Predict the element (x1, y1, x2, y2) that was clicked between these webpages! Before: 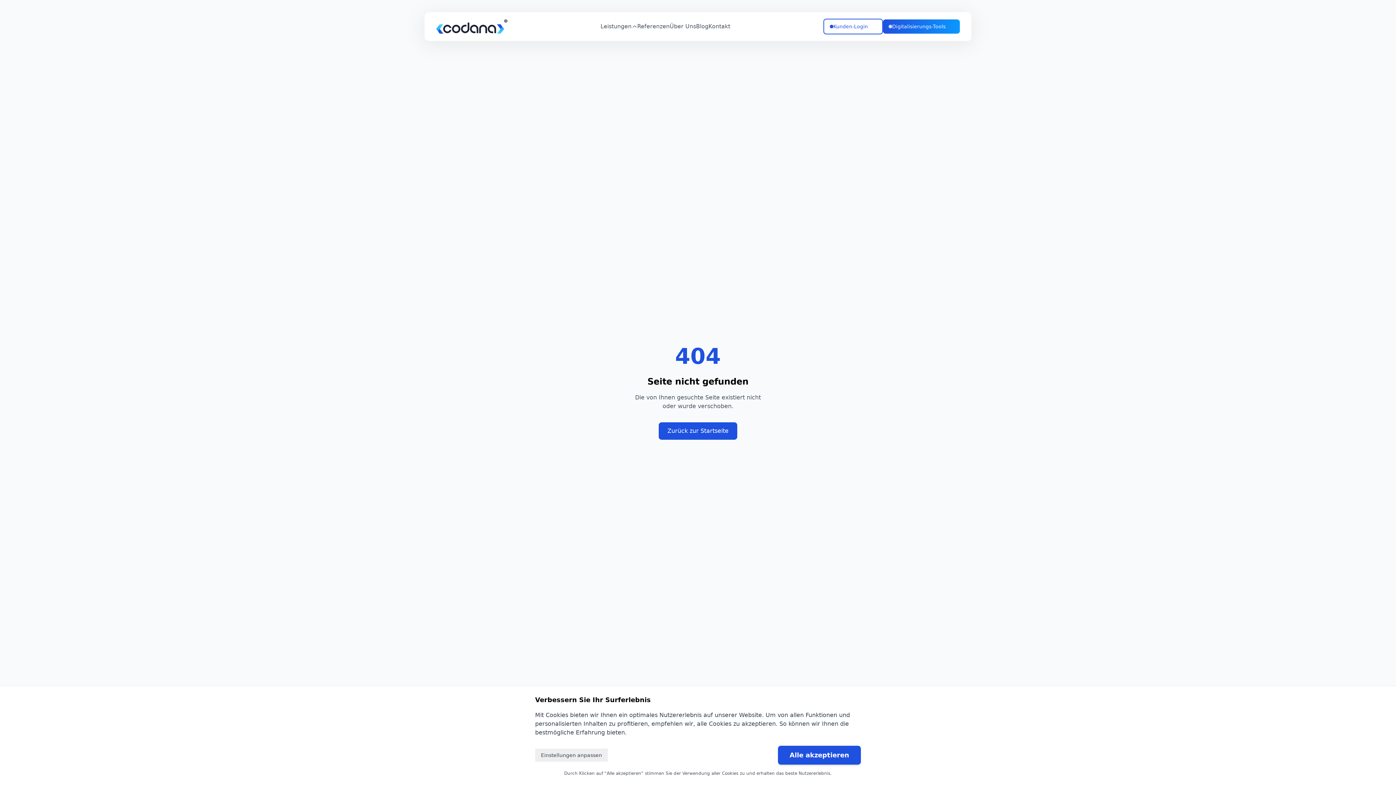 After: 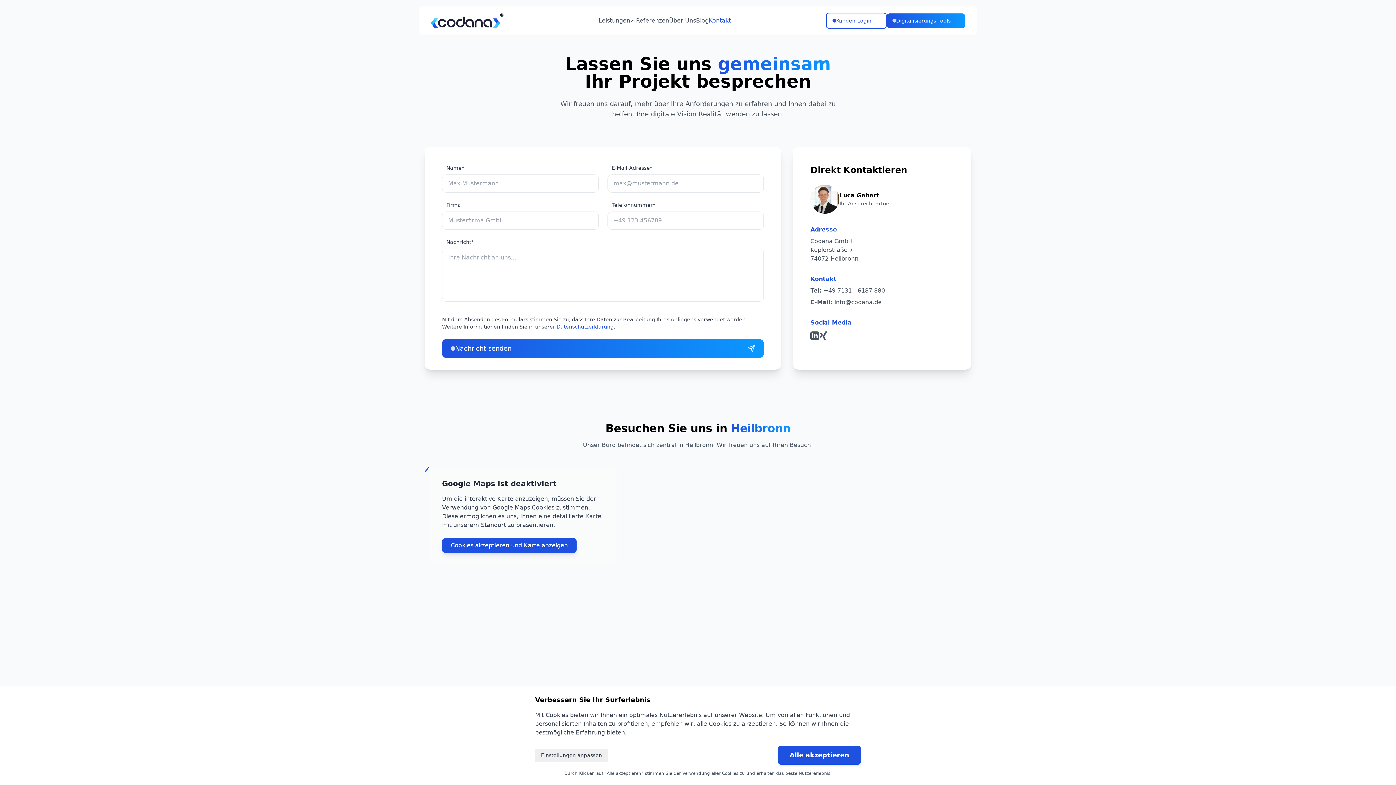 Action: bbox: (708, 22, 730, 29) label: Kontakt